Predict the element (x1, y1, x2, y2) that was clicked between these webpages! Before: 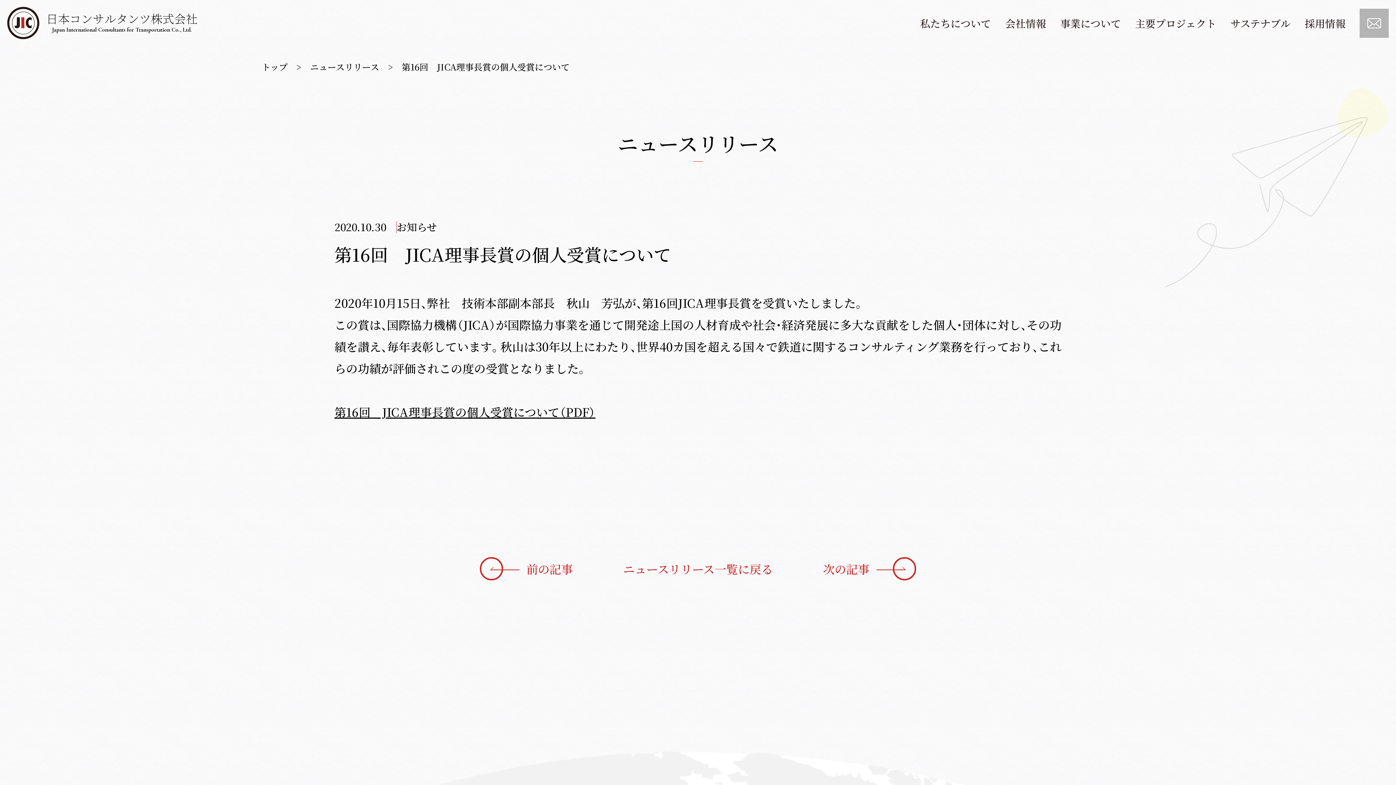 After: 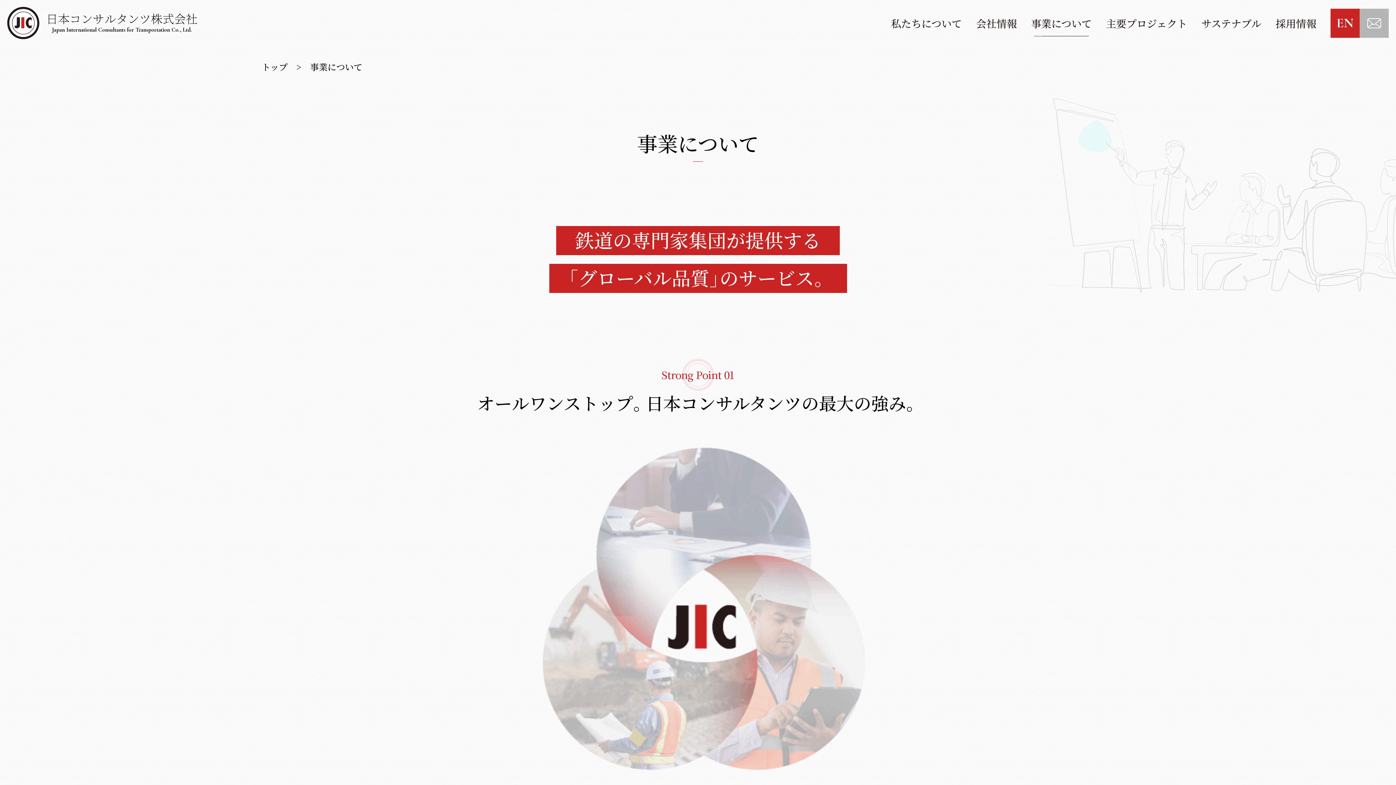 Action: bbox: (1060, 10, 1121, 36) label: 事業について